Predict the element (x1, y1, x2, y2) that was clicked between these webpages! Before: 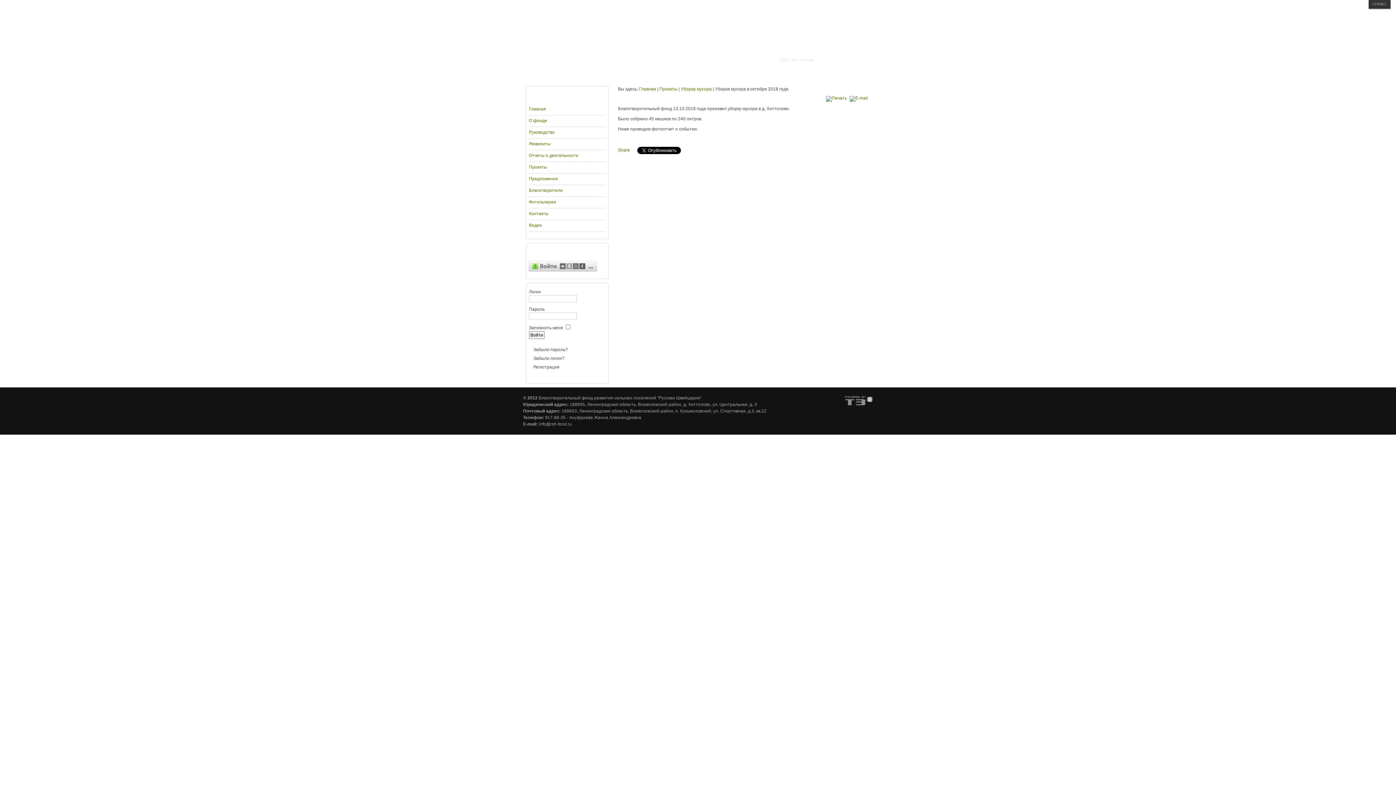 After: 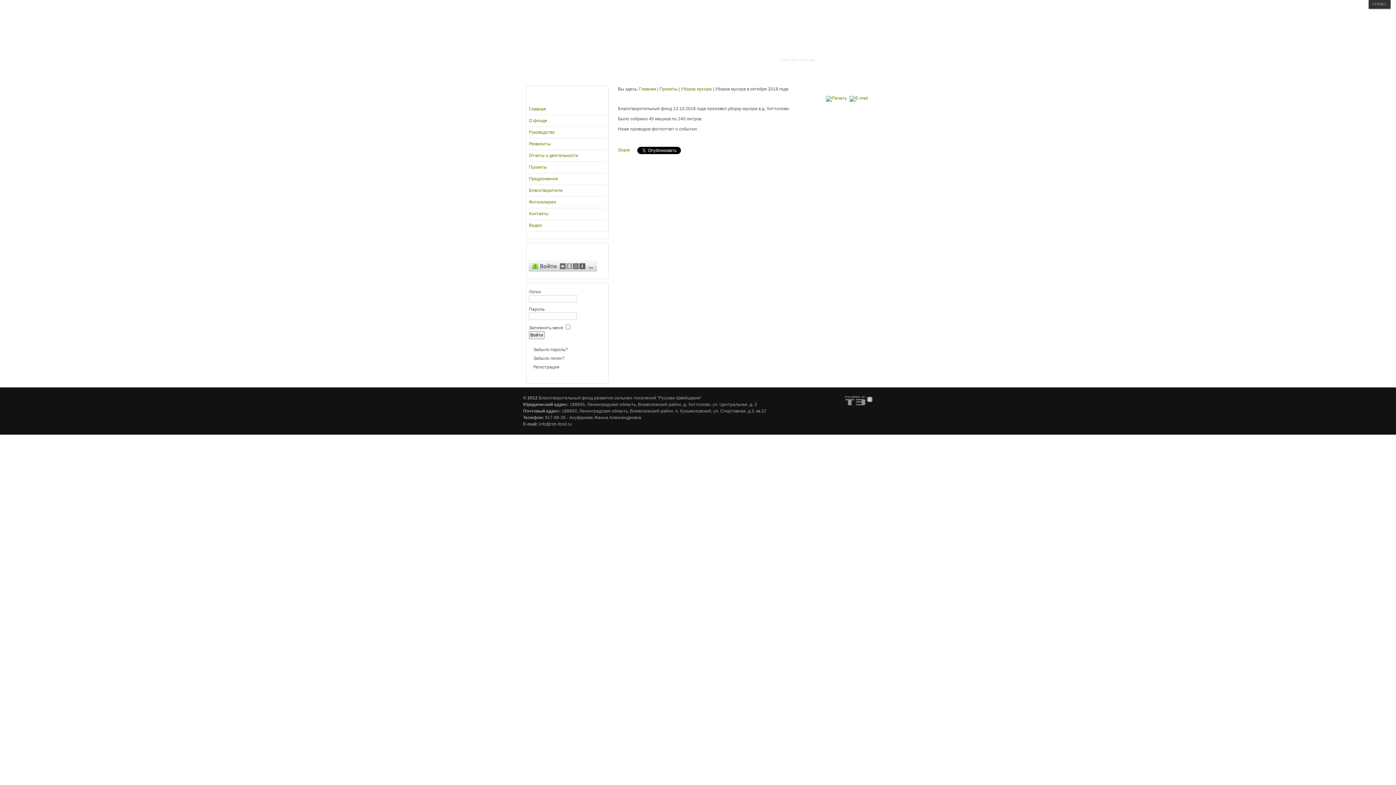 Action: bbox: (529, 267, 597, 272)